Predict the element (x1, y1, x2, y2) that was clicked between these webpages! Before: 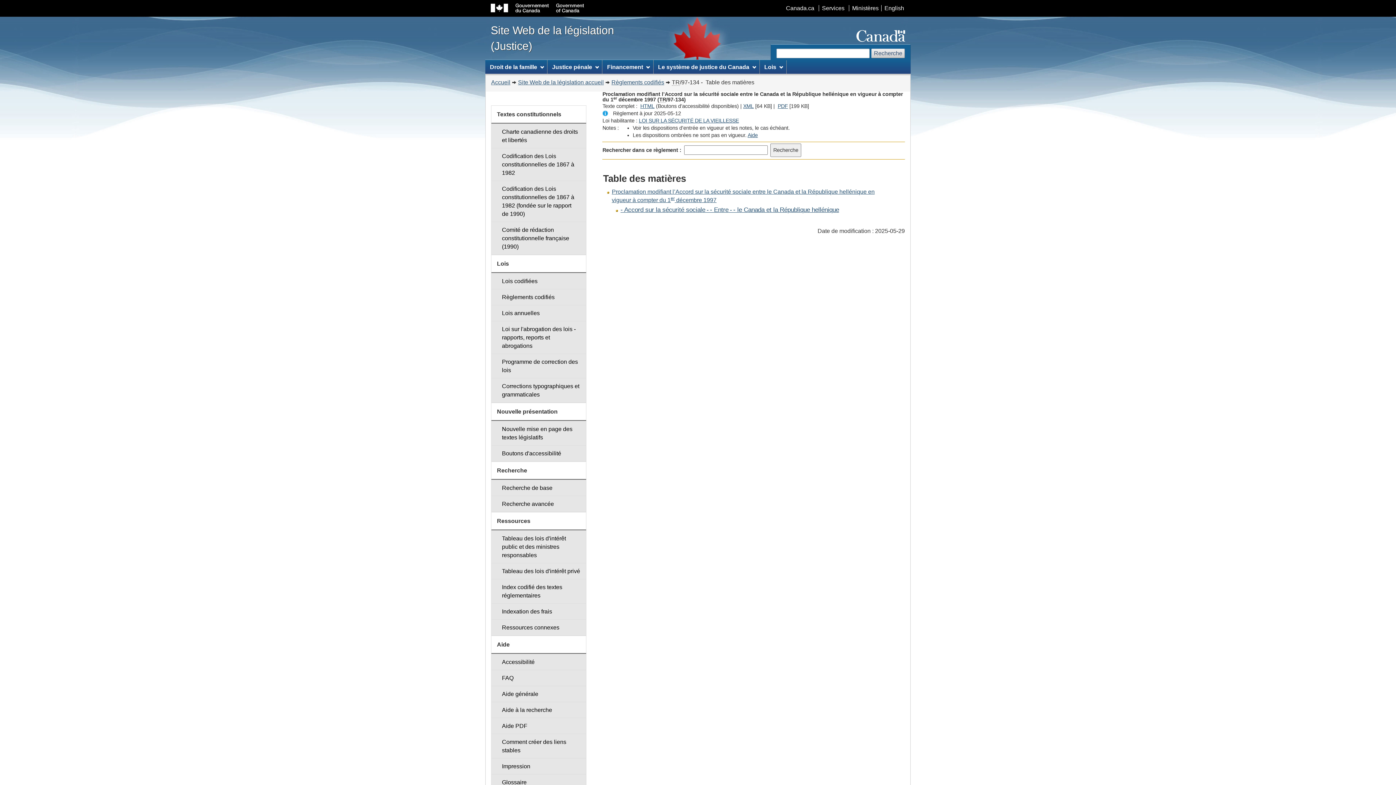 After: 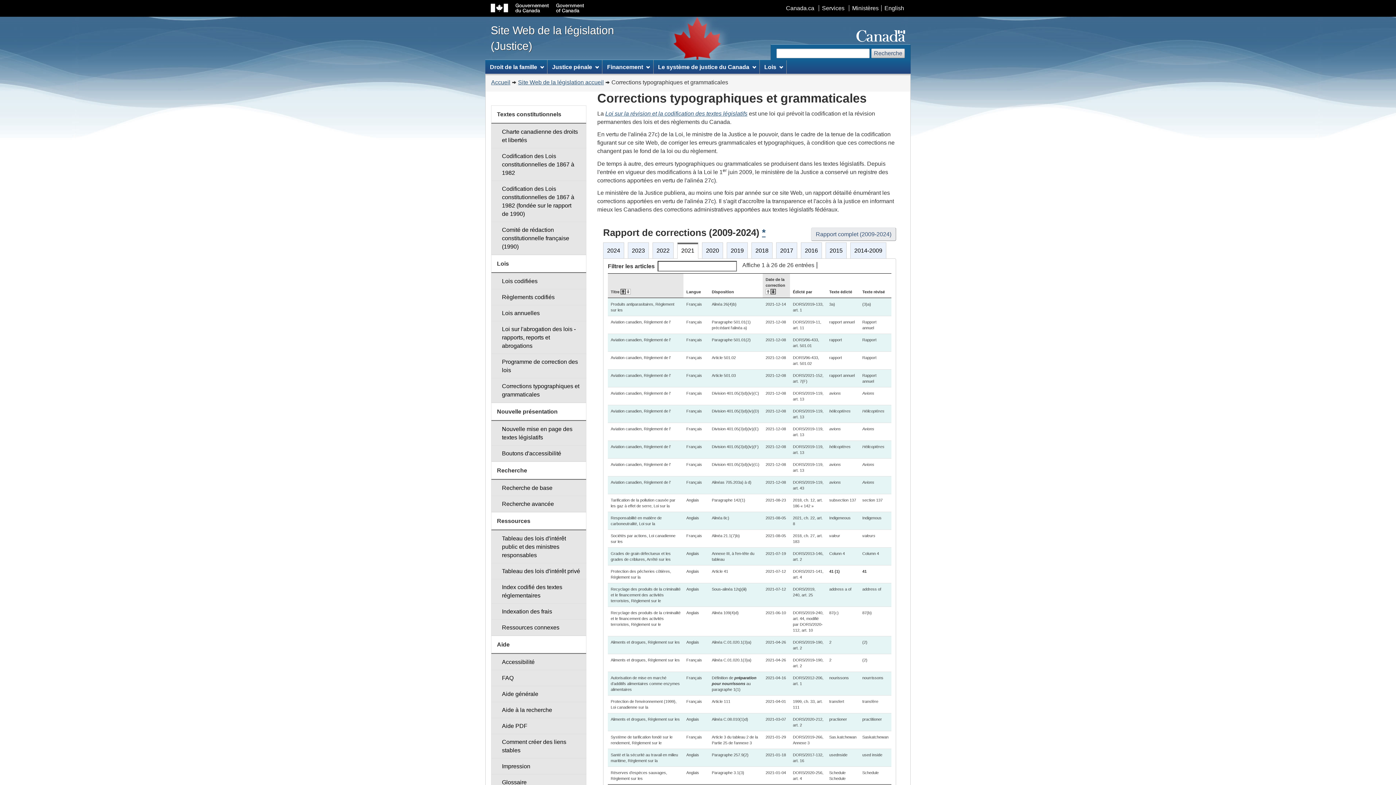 Action: label: Corrections typographiques et grammaticales bbox: (491, 378, 586, 403)